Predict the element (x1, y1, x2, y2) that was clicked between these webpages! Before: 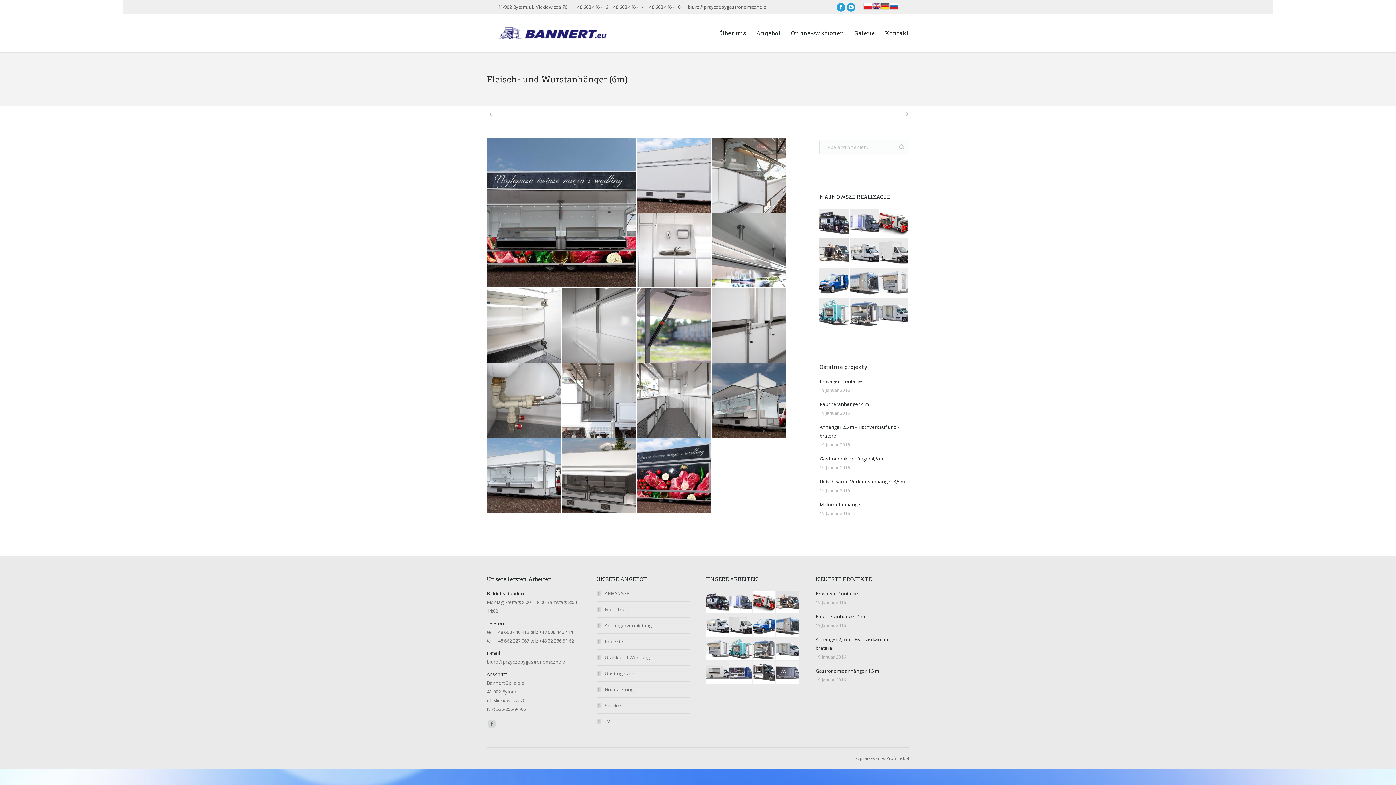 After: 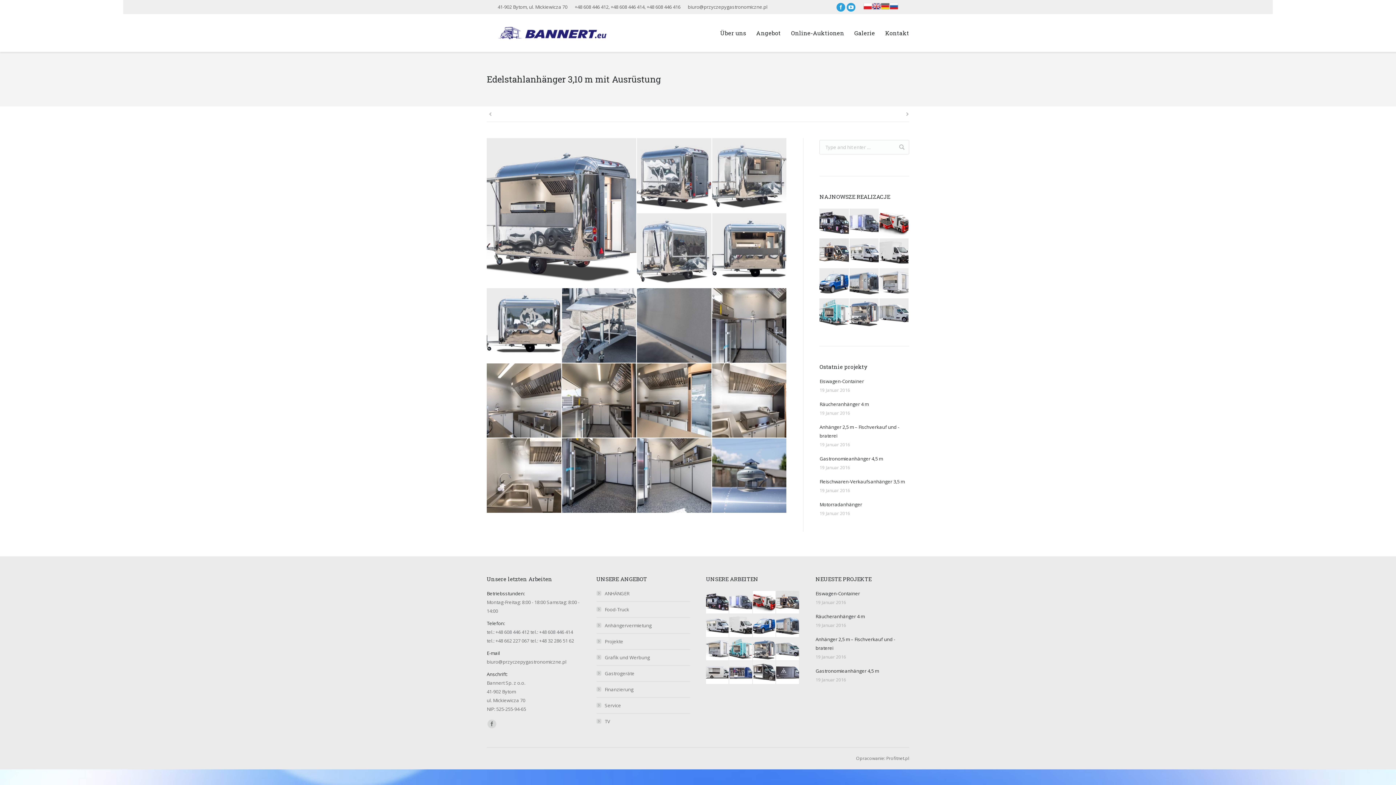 Action: bbox: (753, 638, 776, 661)